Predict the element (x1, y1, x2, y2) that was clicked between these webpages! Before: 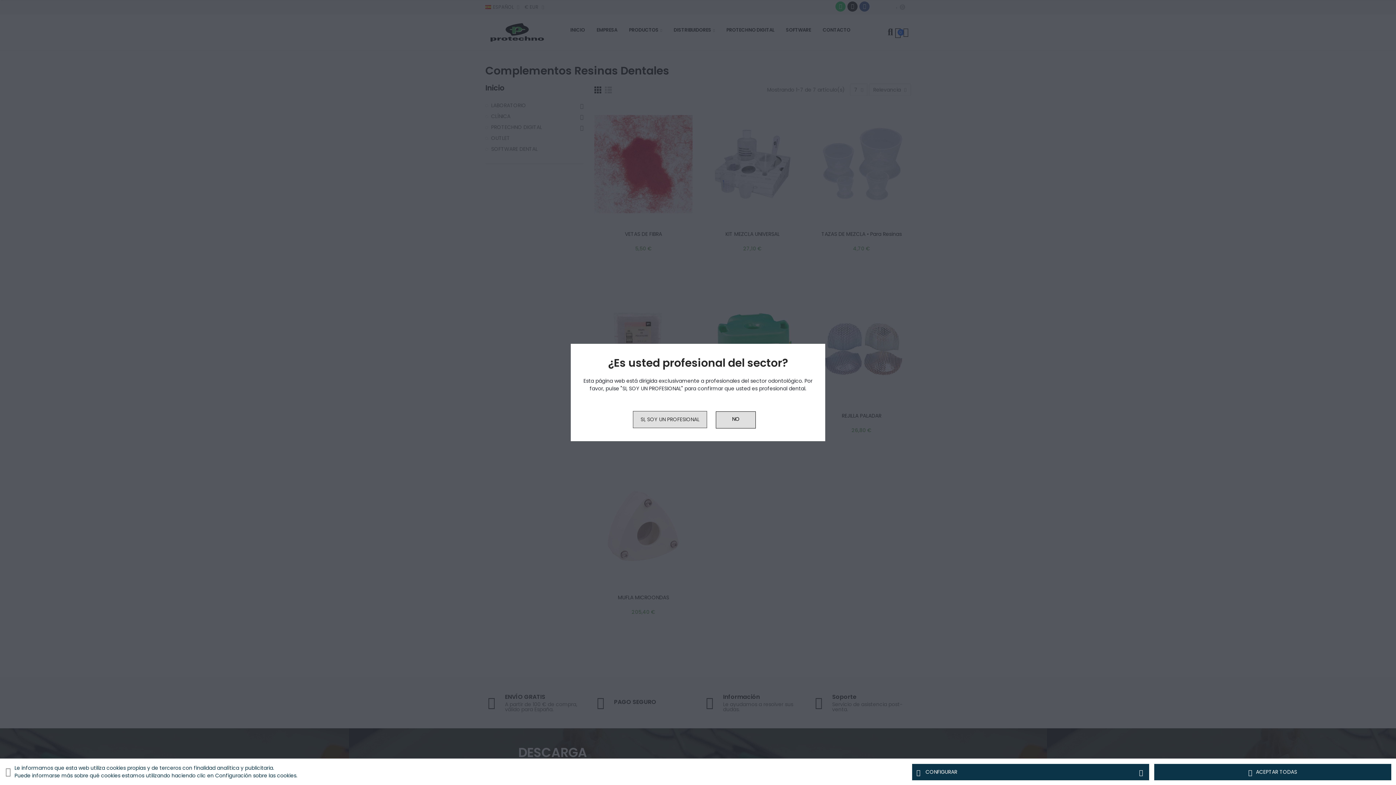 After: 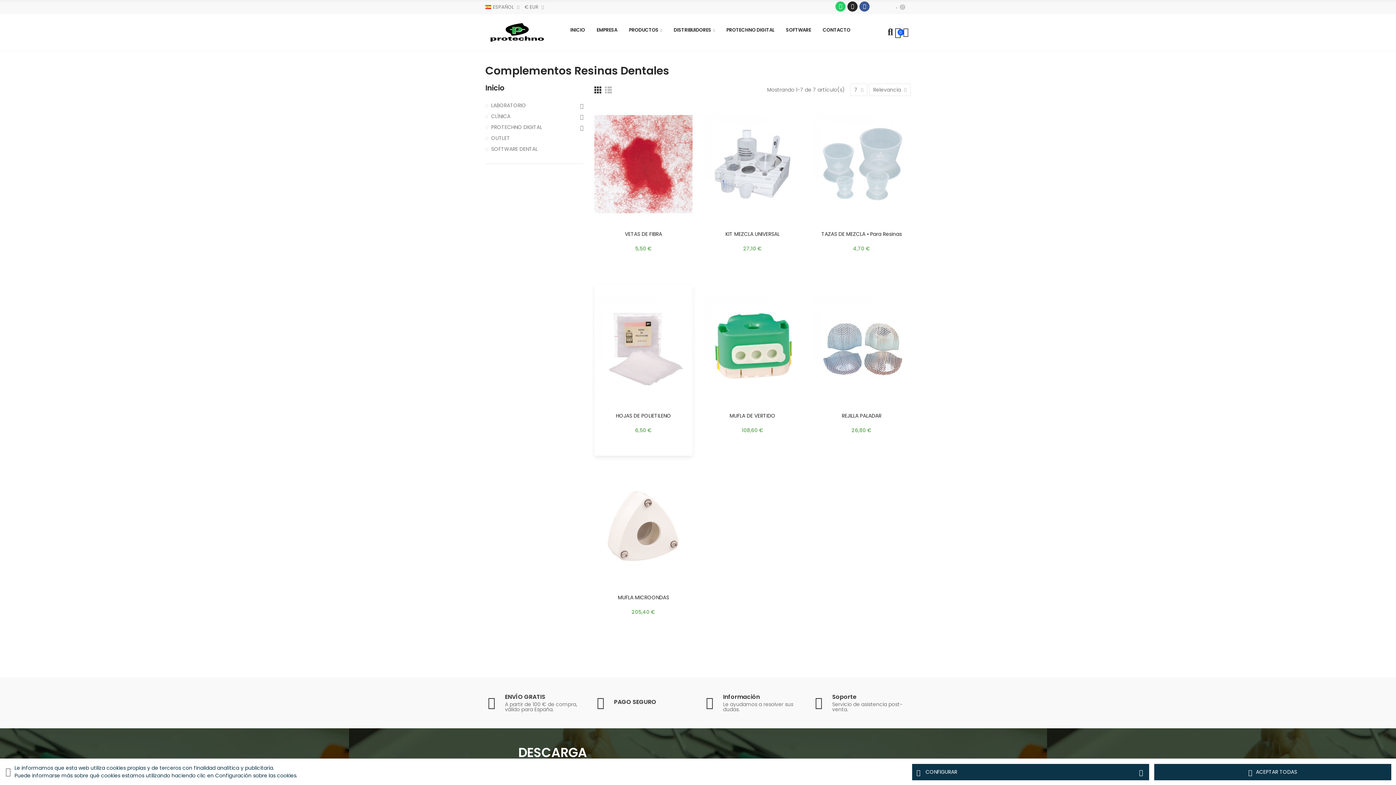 Action: bbox: (633, 411, 707, 428) label: SI, SOY UN PROFESIONAL